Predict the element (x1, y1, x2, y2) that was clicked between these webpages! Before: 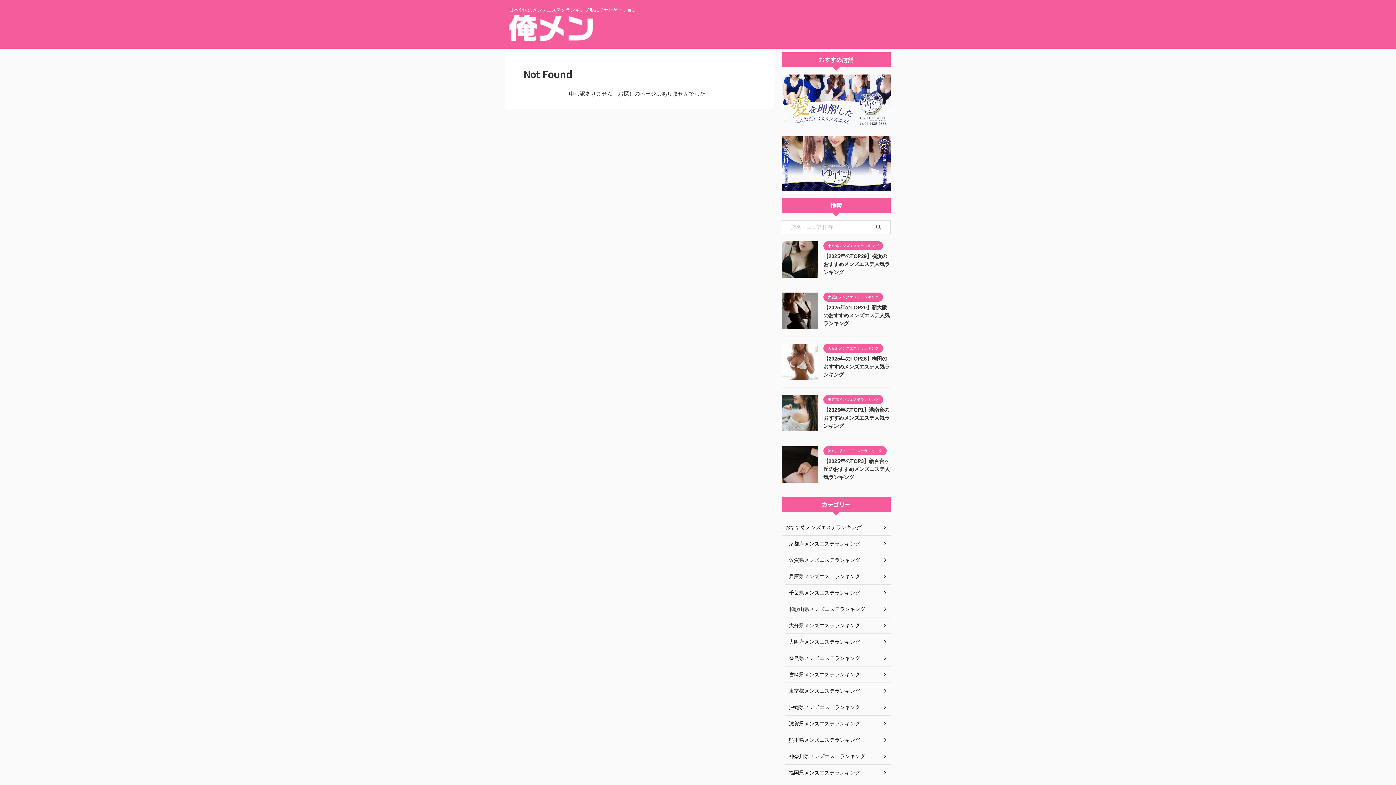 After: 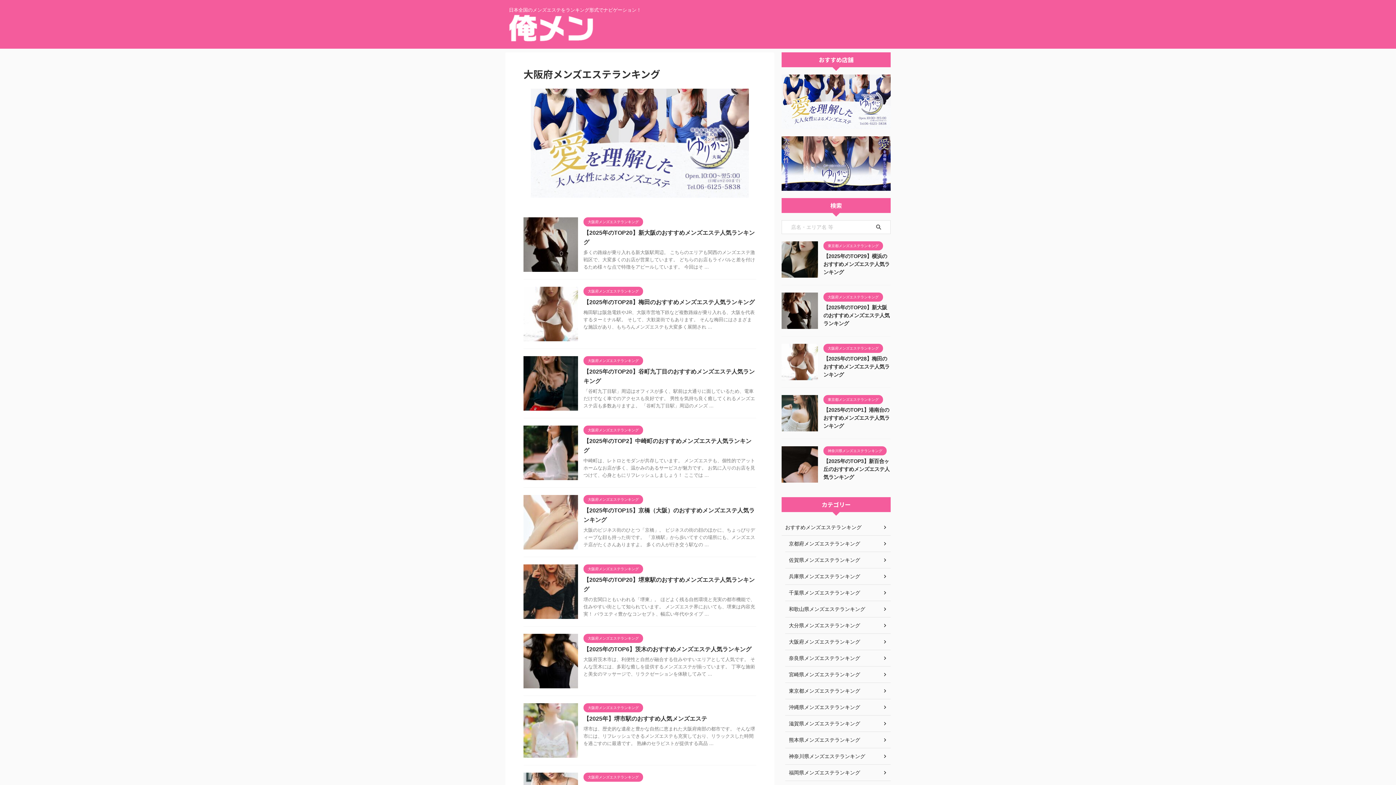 Action: bbox: (823, 345, 883, 350) label: 大阪府メンズエステランキング